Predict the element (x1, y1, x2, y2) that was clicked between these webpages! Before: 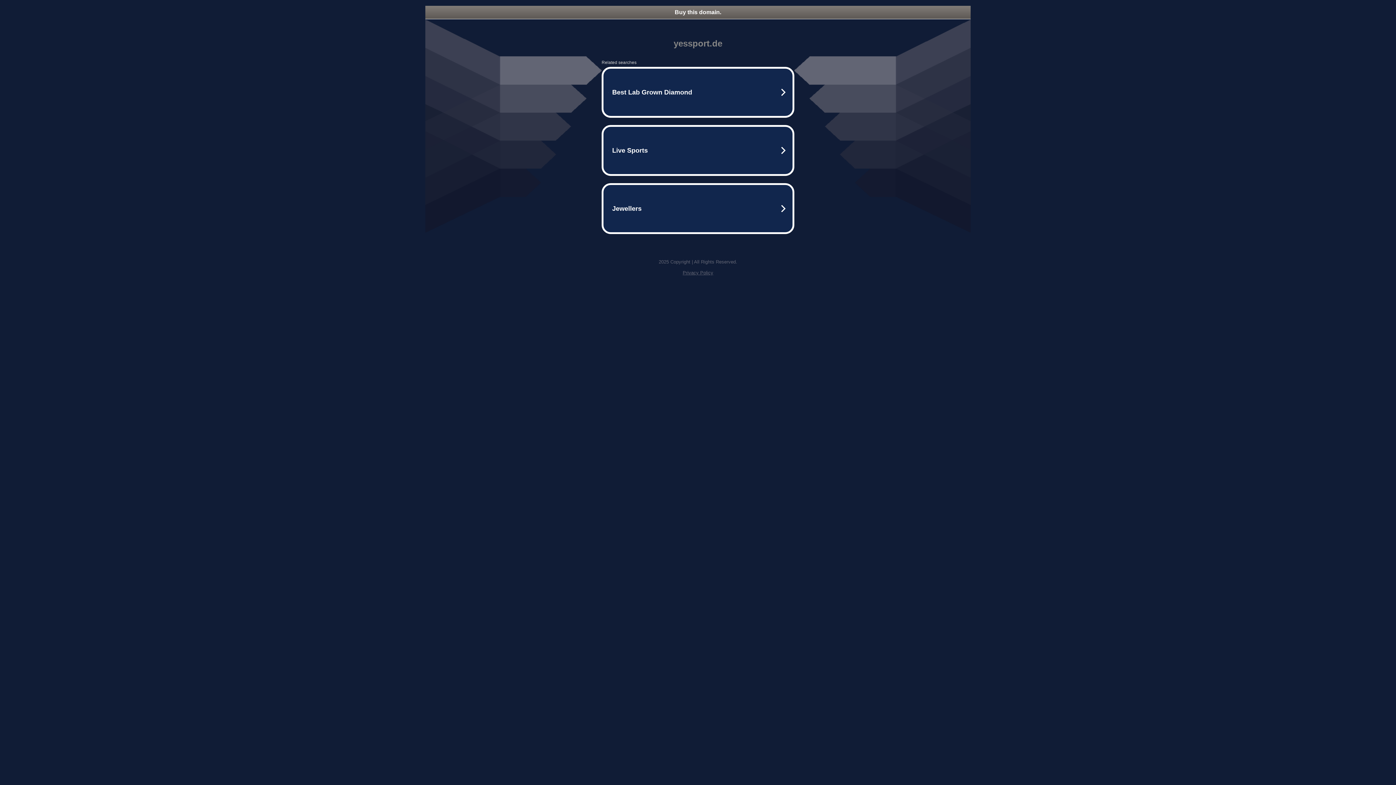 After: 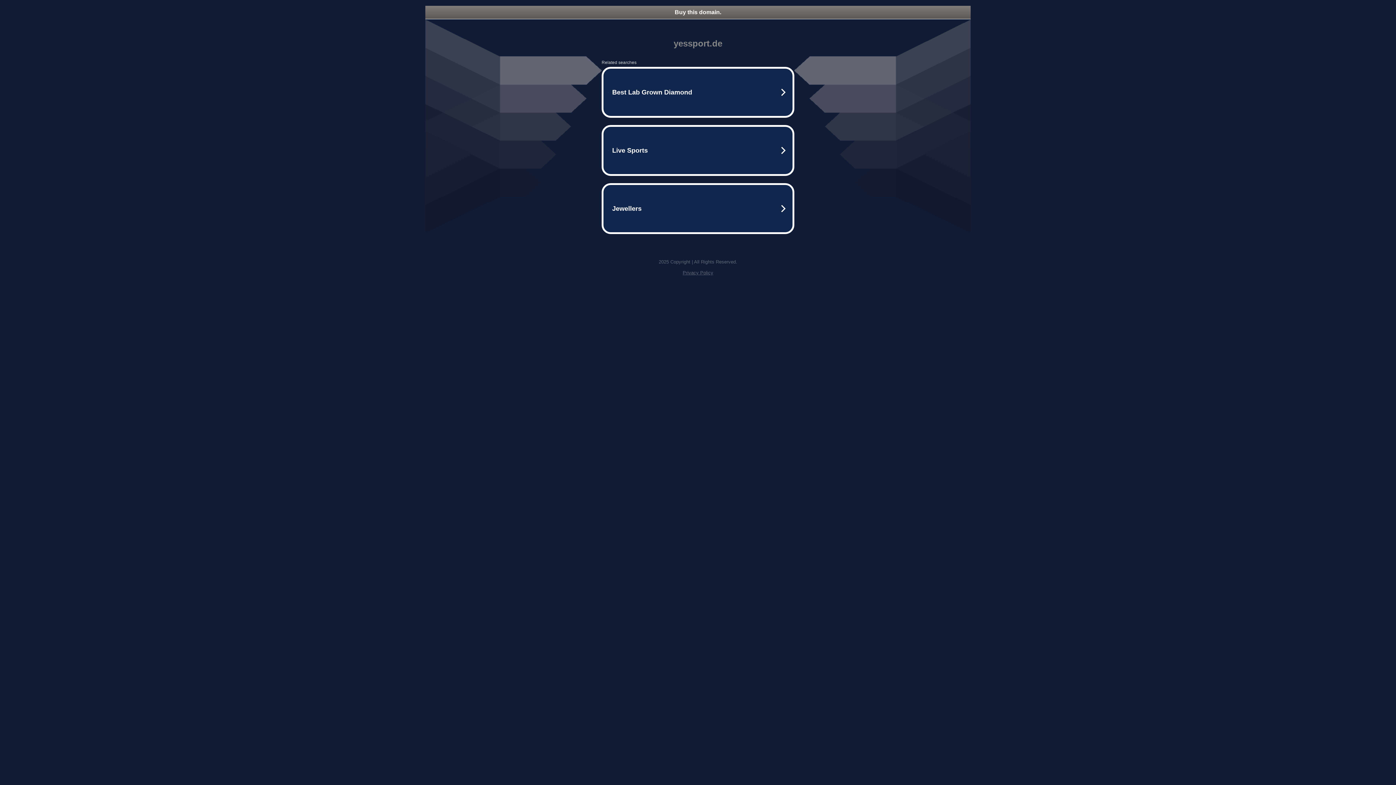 Action: bbox: (425, 5, 970, 18) label: Buy this domain.